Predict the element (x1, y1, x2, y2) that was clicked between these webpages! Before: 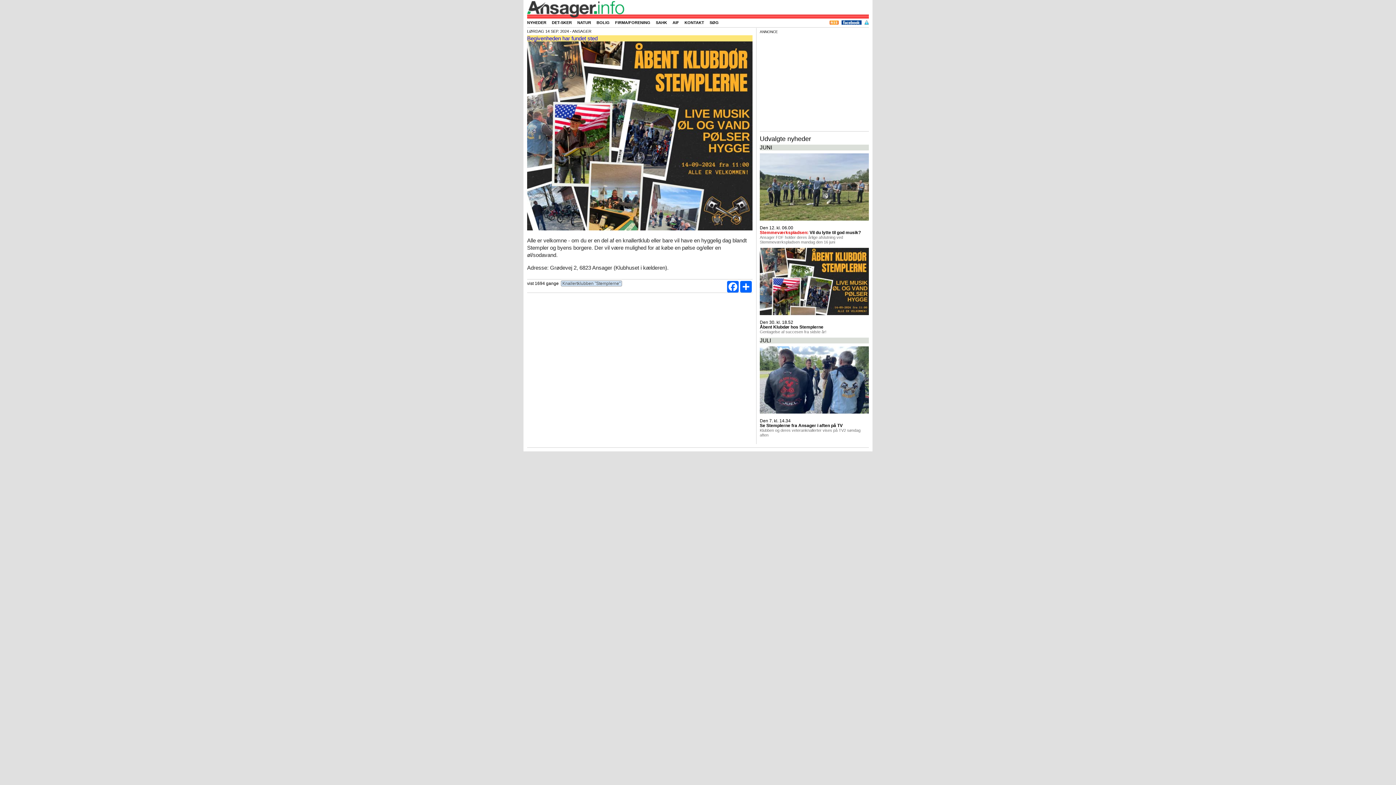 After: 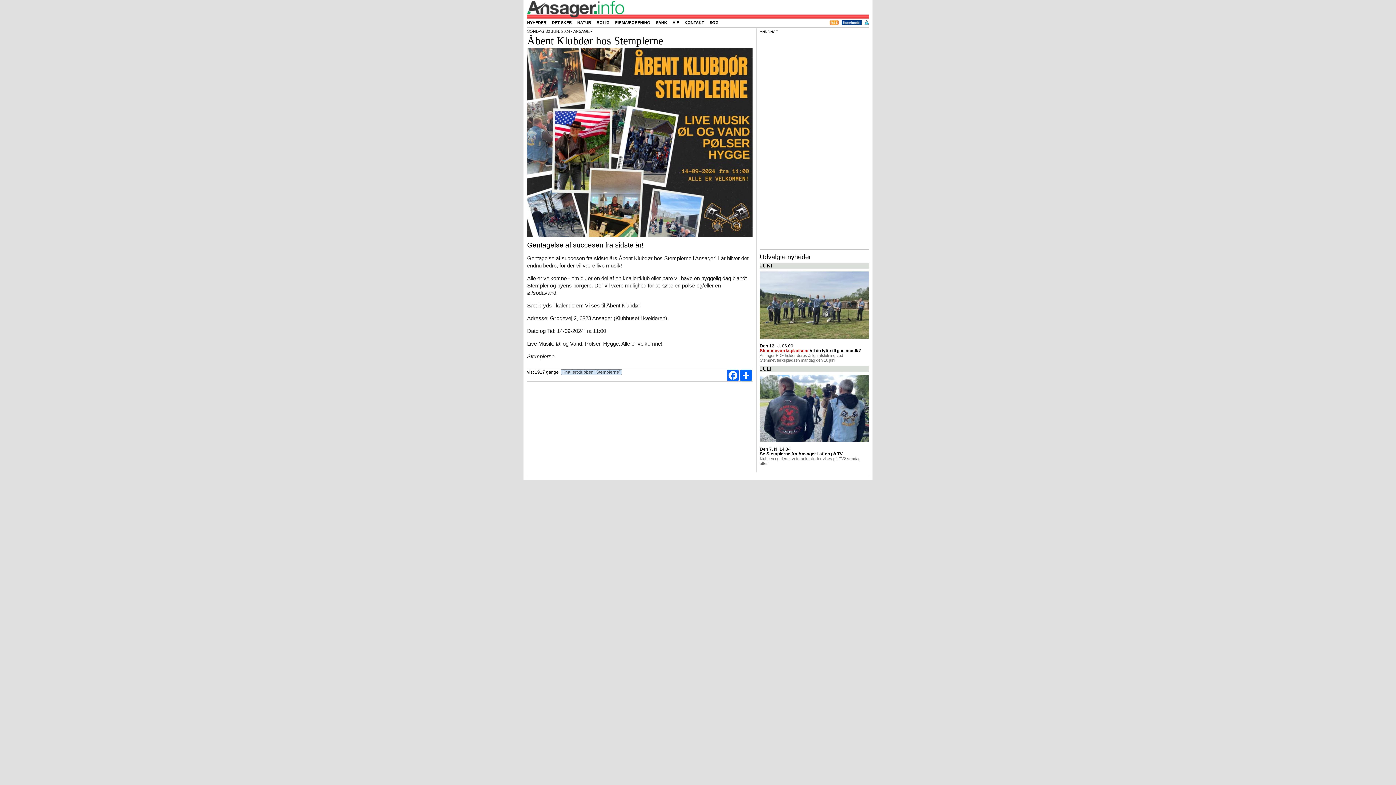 Action: bbox: (760, 248, 869, 316)